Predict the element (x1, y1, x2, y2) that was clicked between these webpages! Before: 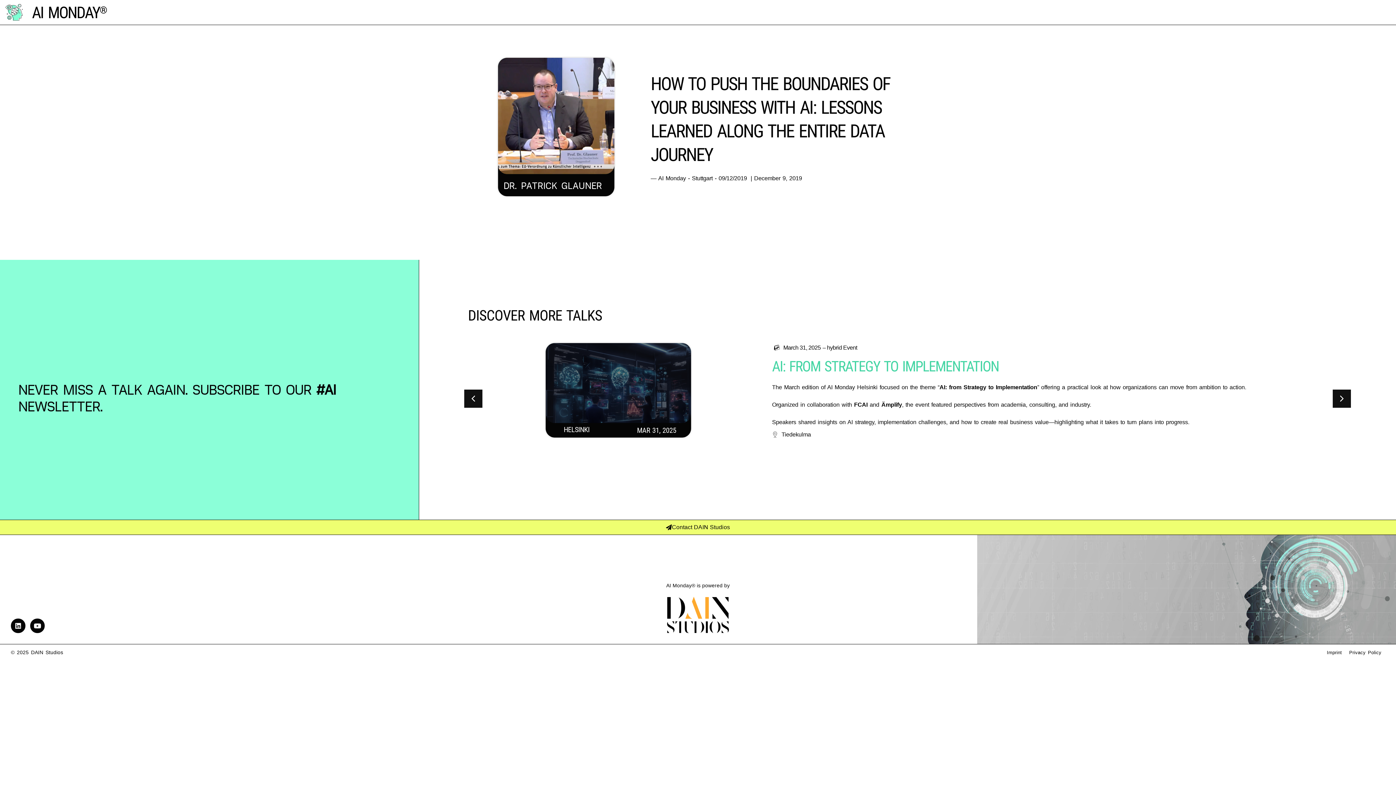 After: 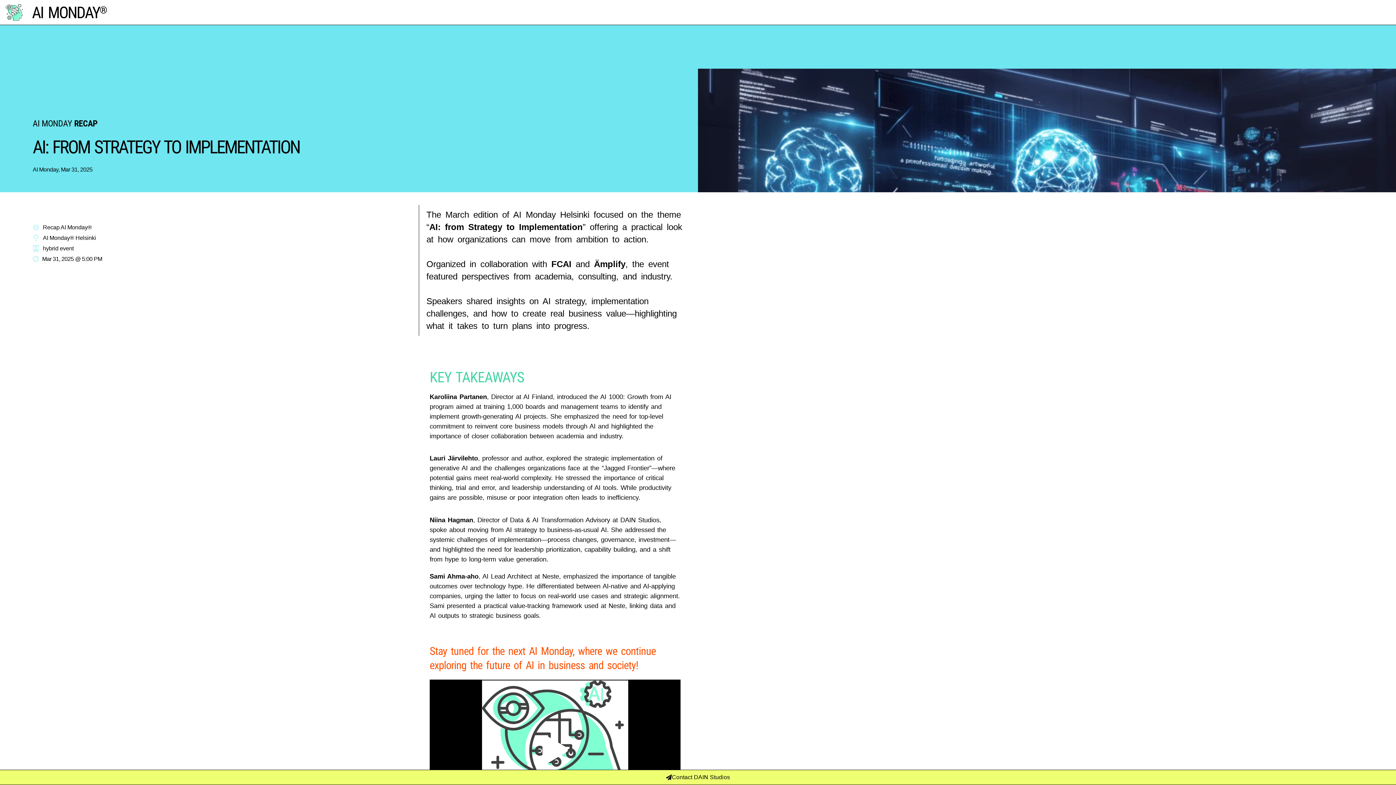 Action: bbox: (772, 358, 999, 375) label: AI: FROM STRATEGY TO IMPLEMENTATION